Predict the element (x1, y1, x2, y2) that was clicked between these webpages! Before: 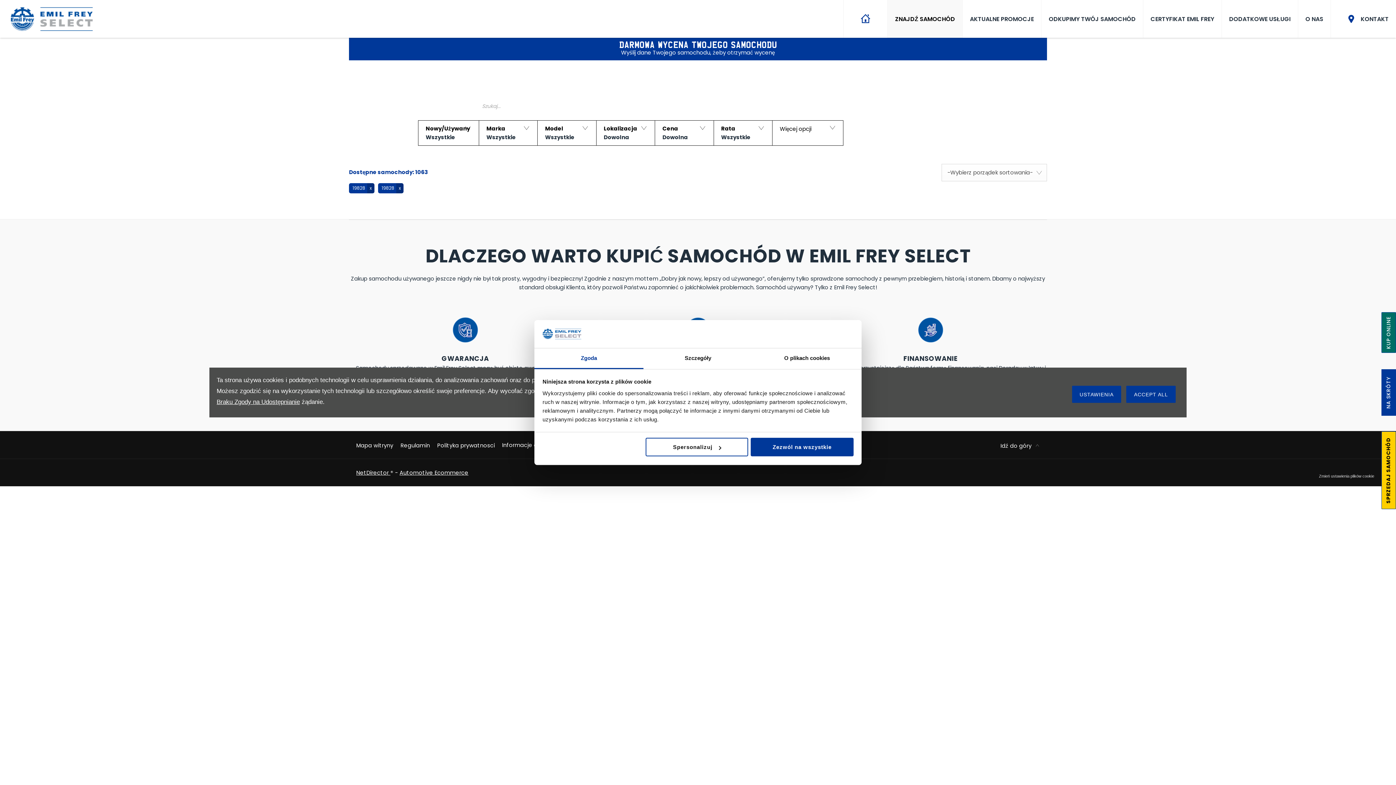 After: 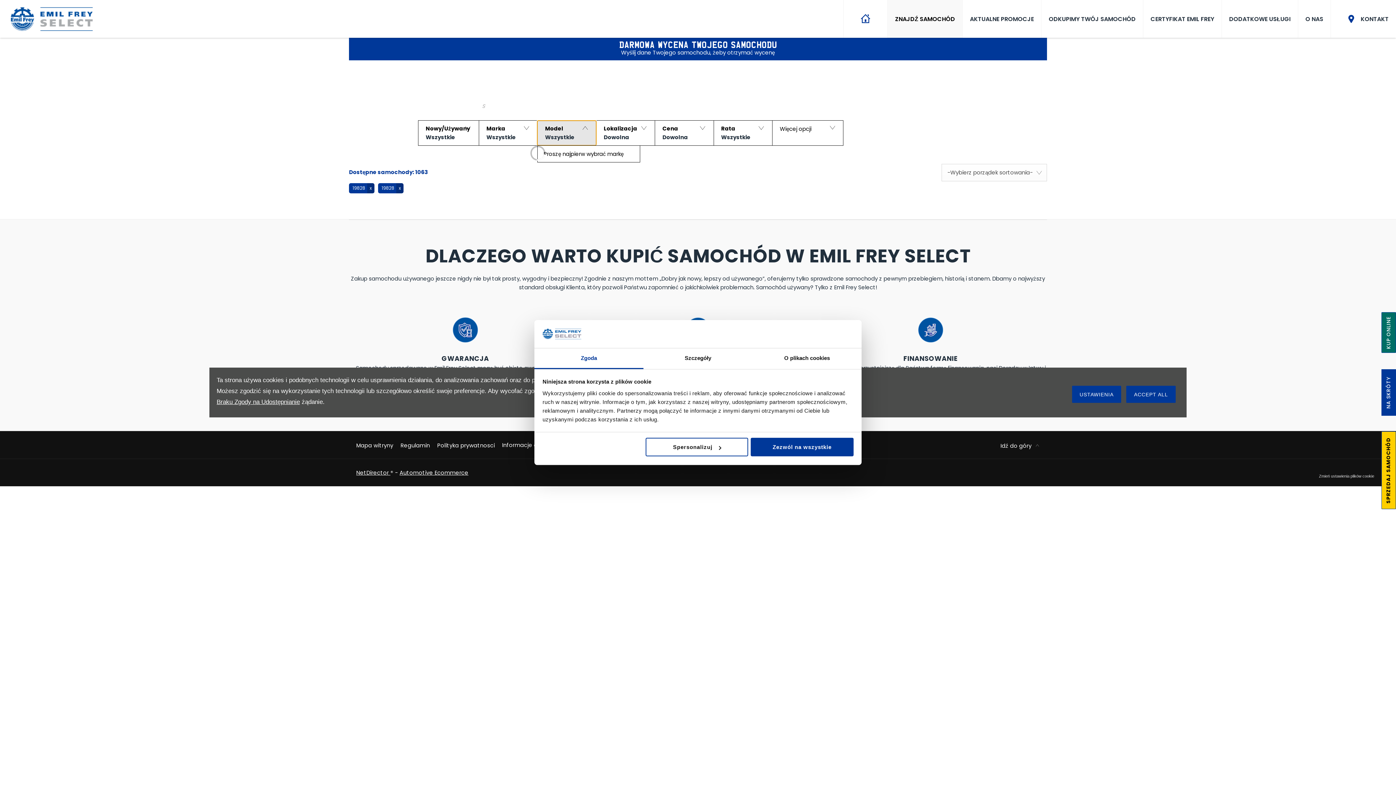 Action: bbox: (537, 120, 596, 145) label: Model 
Wszystkie